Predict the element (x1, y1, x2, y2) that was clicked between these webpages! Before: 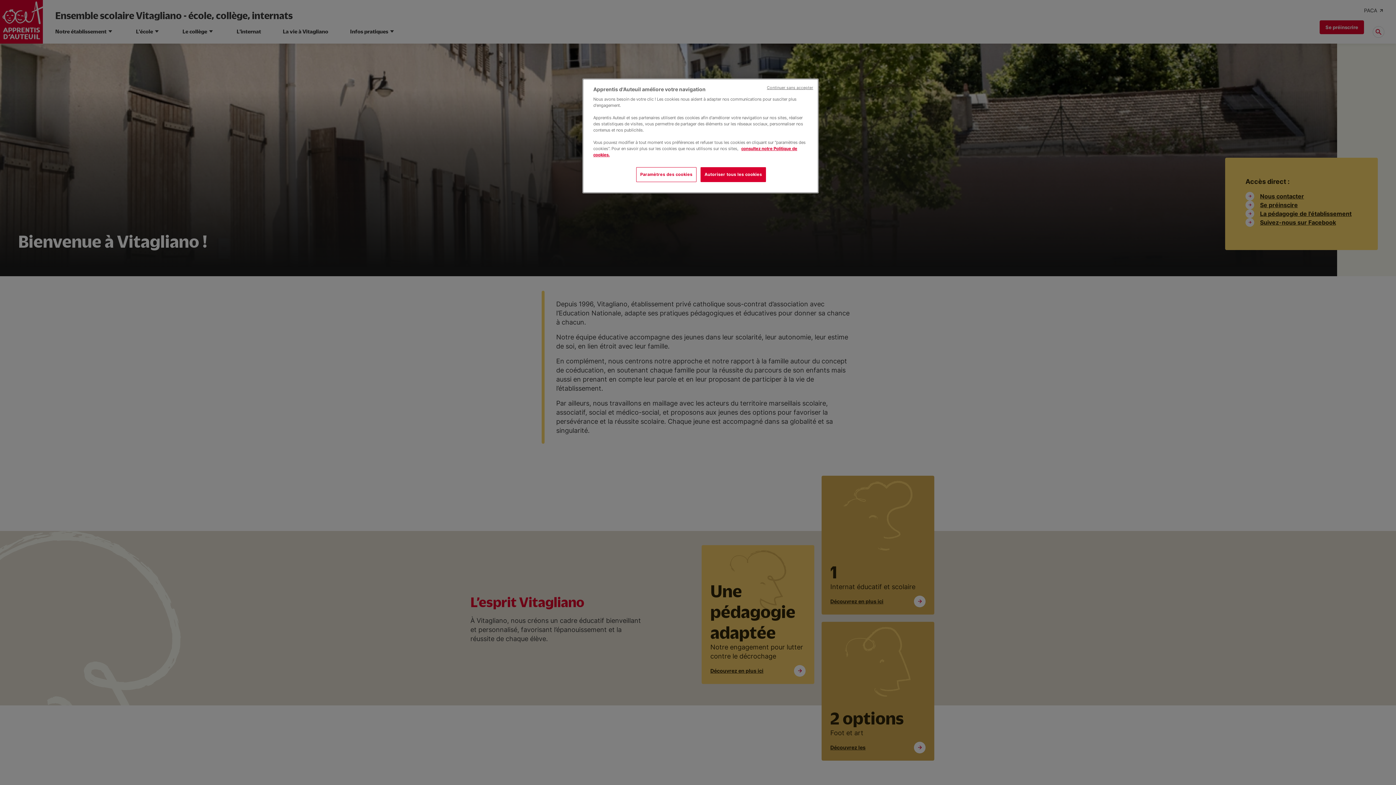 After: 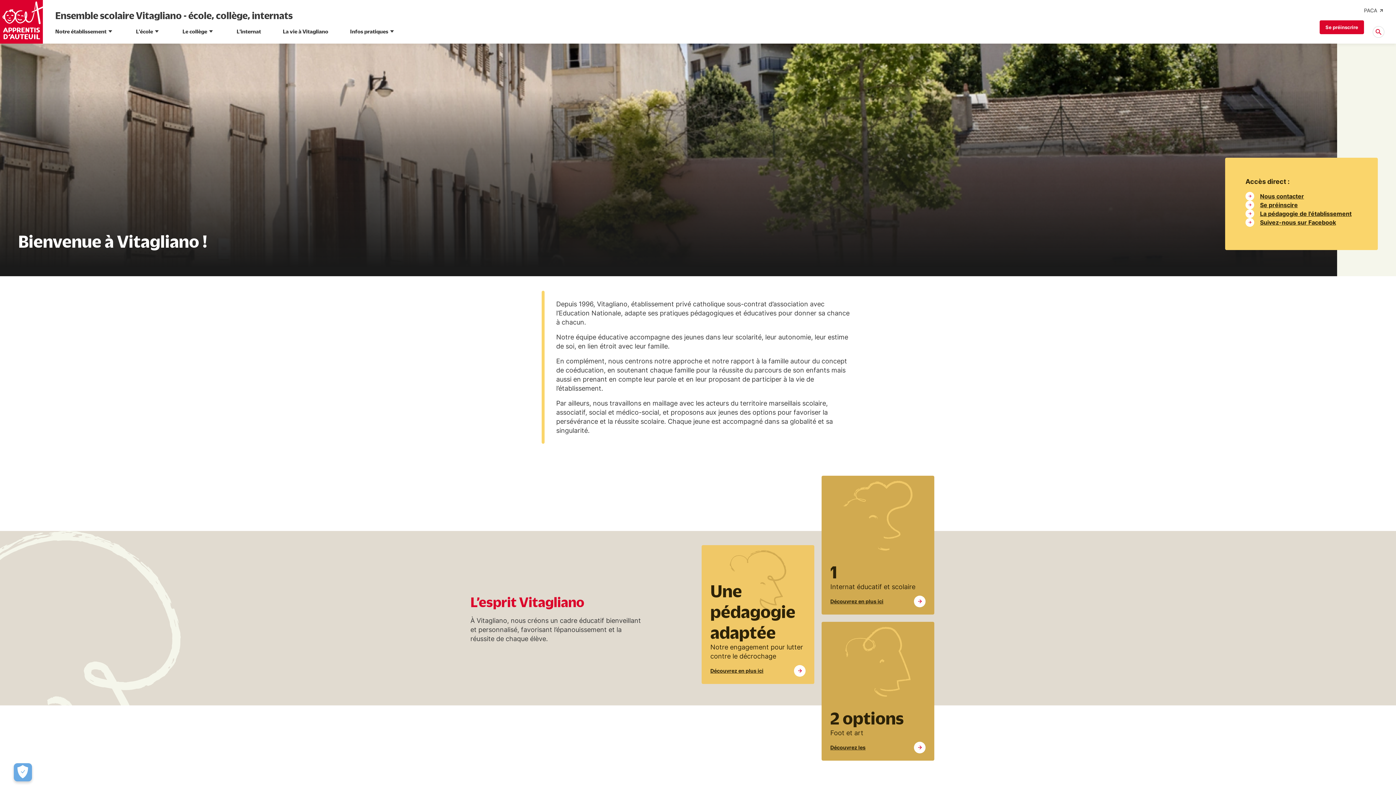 Action: label: Autoriser tous les cookies bbox: (700, 167, 766, 182)